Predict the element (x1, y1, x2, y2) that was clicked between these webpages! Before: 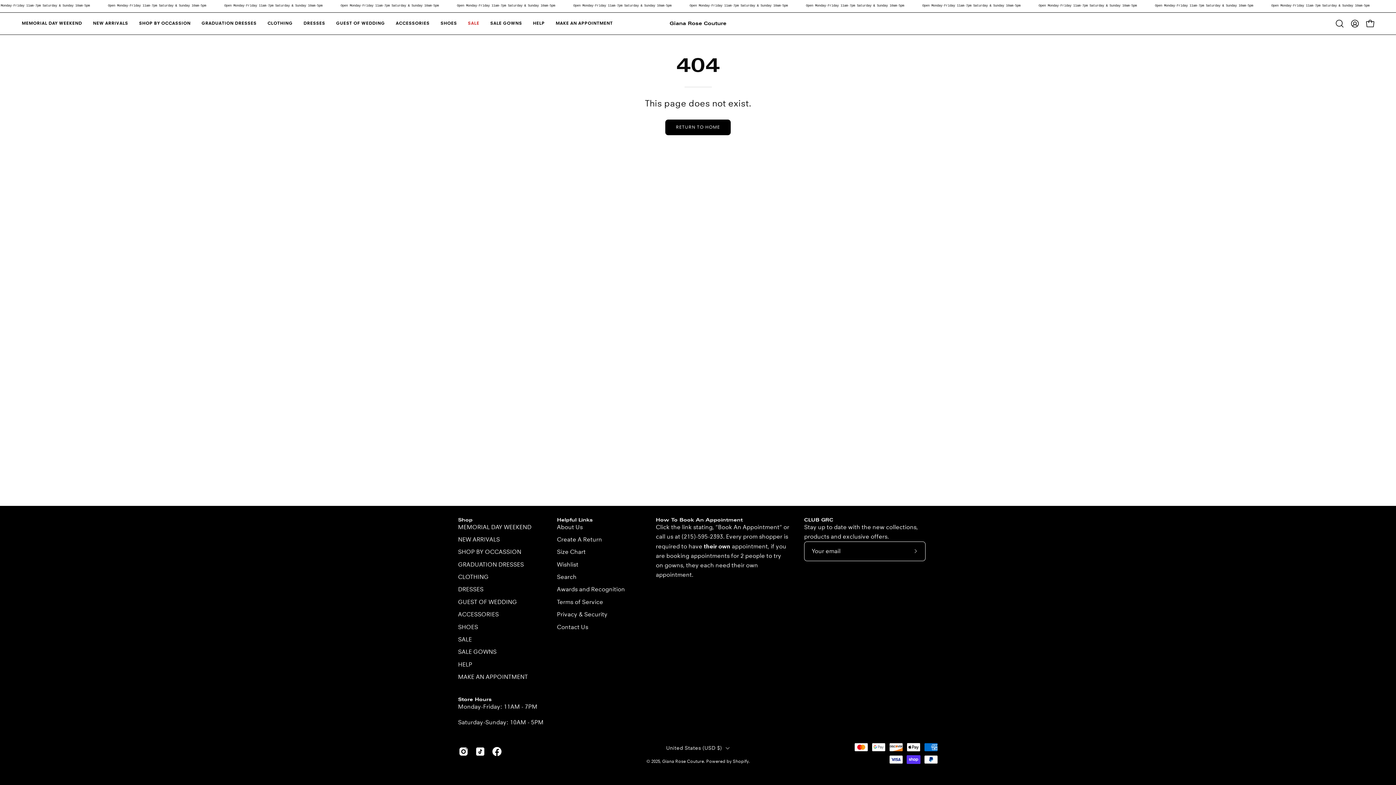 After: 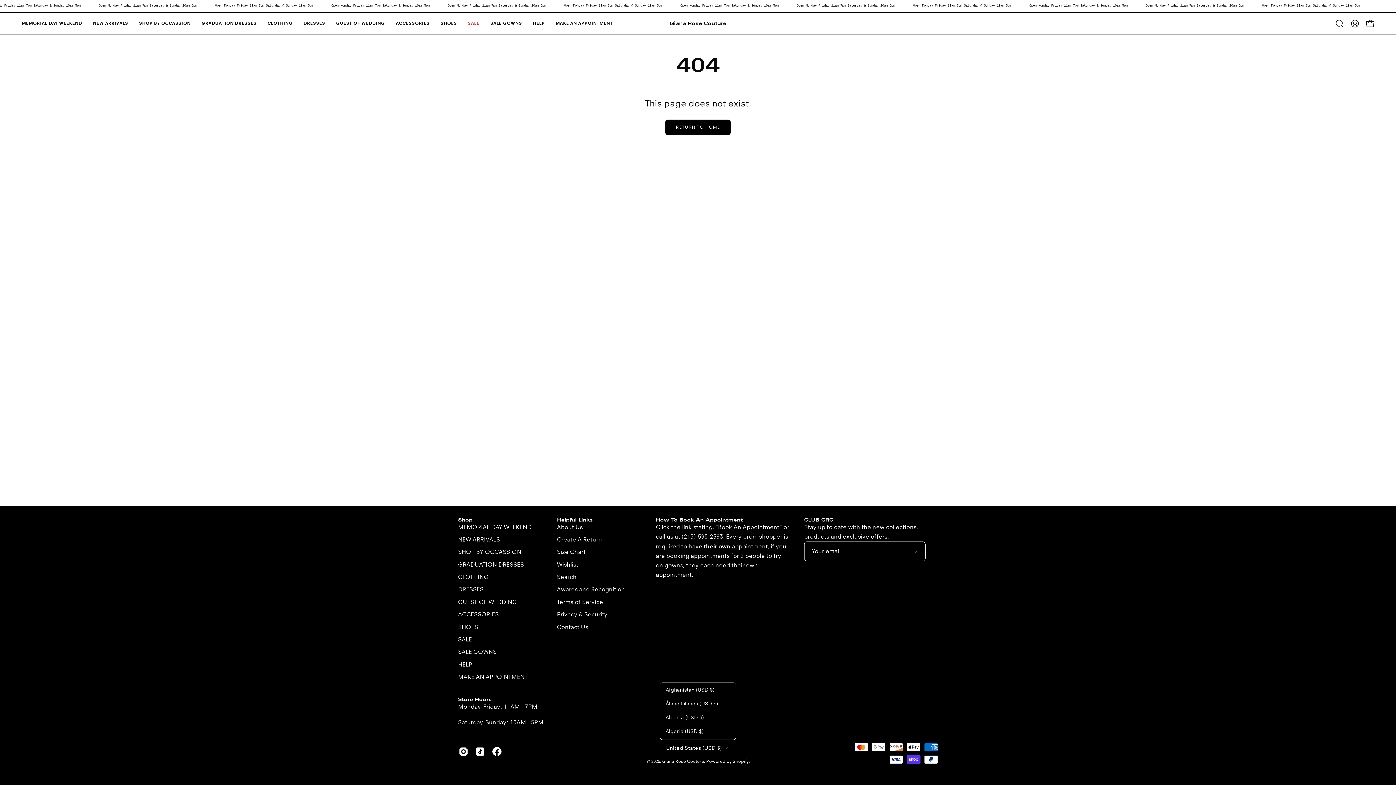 Action: bbox: (666, 742, 730, 755) label: United States (USD $)